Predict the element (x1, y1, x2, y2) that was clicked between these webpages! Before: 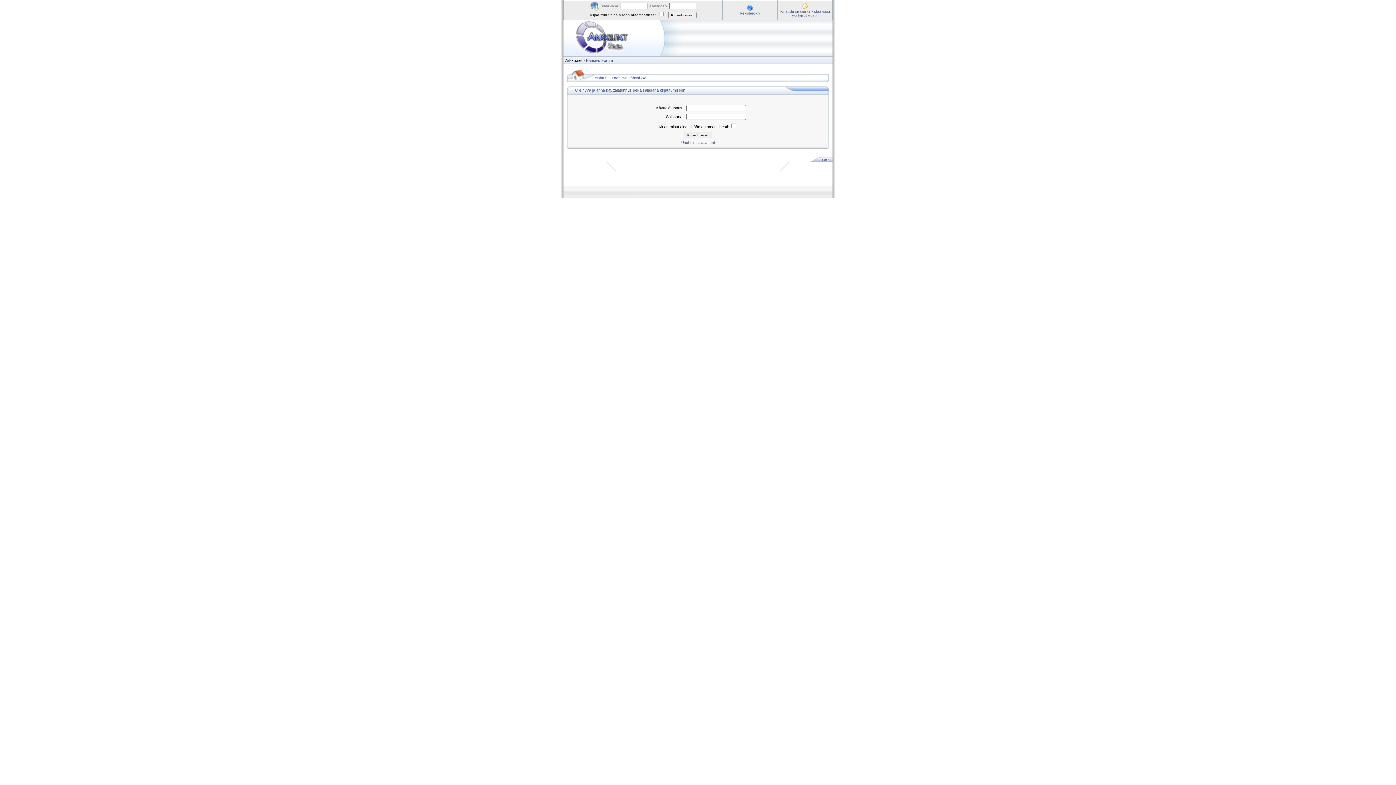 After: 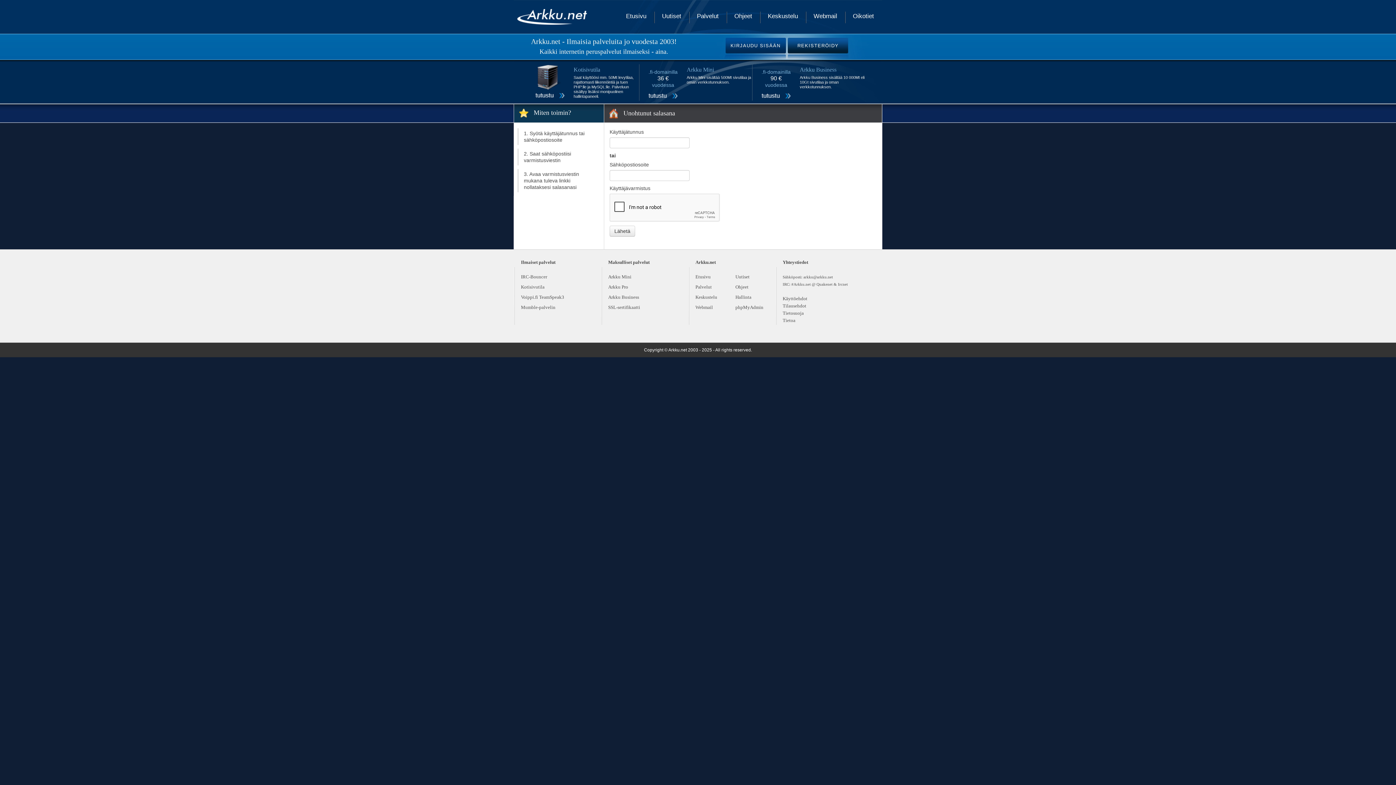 Action: bbox: (681, 140, 714, 144) label: Unohdin salasanani